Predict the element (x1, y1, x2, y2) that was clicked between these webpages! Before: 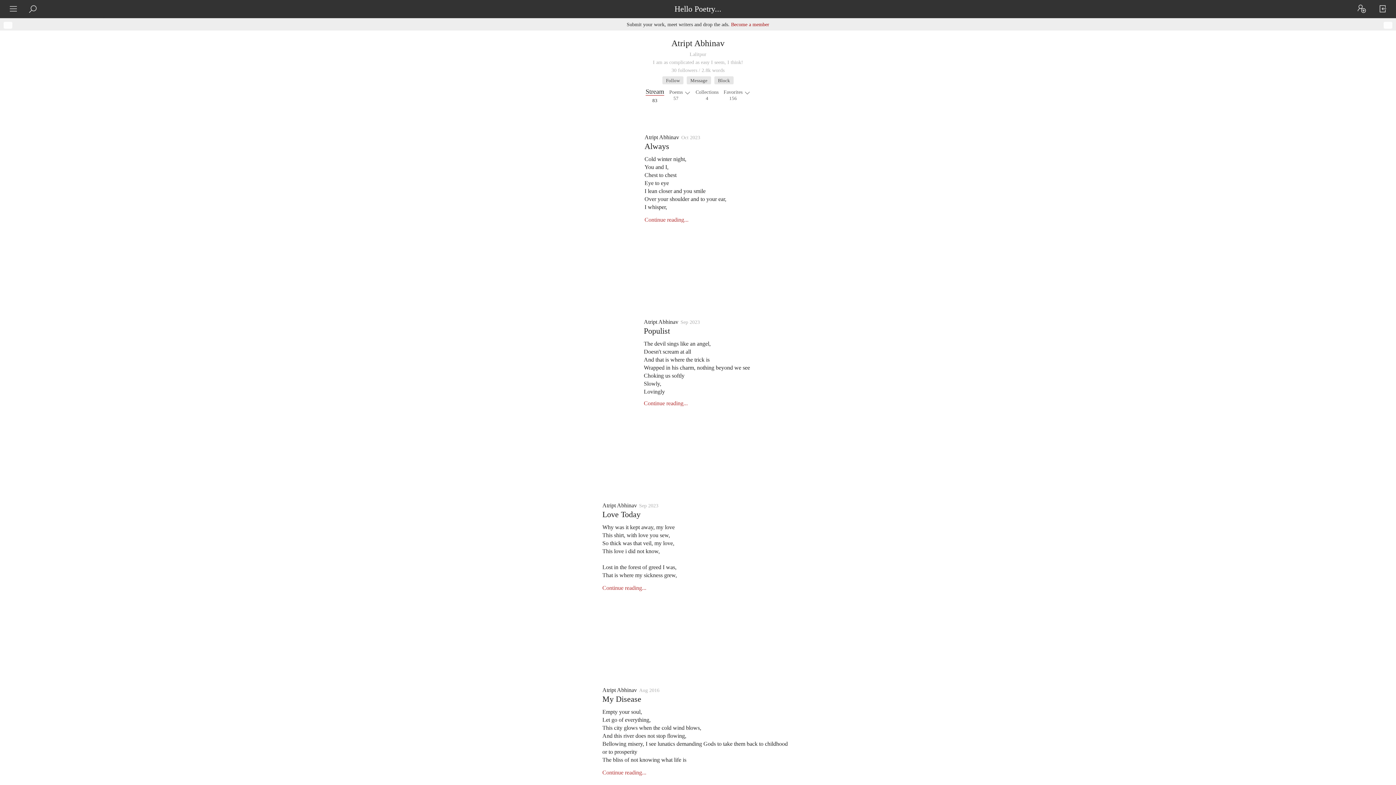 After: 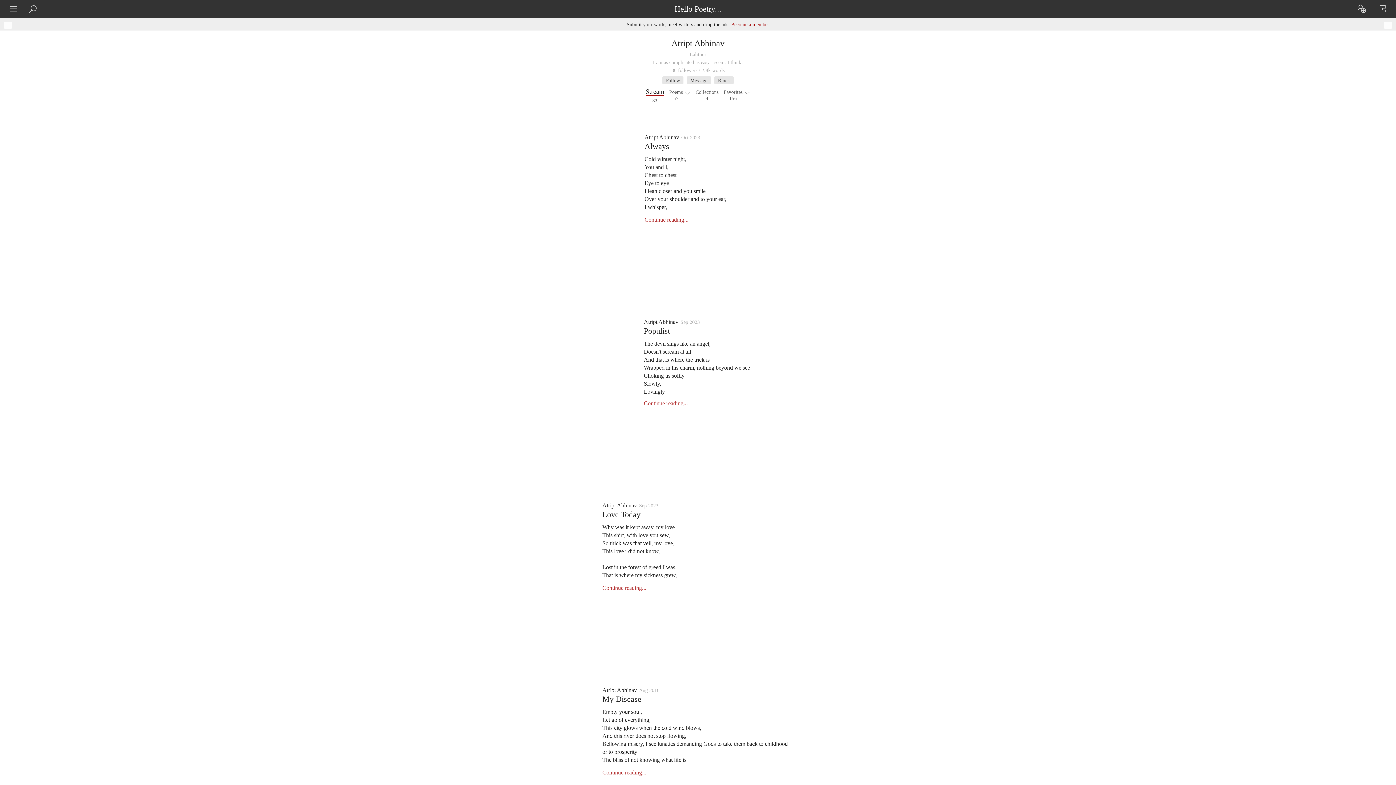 Action: label: Stream
83 bbox: (645, 88, 664, 95)